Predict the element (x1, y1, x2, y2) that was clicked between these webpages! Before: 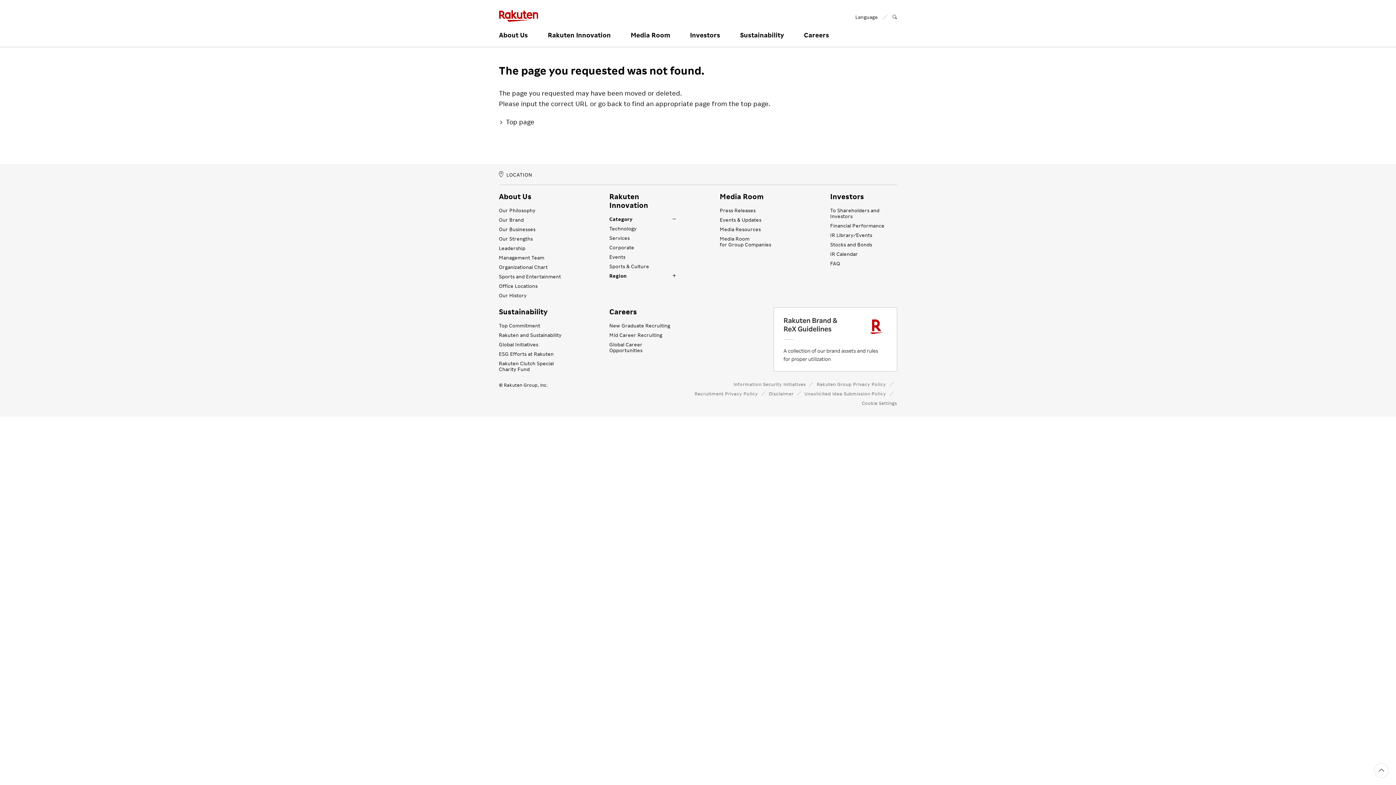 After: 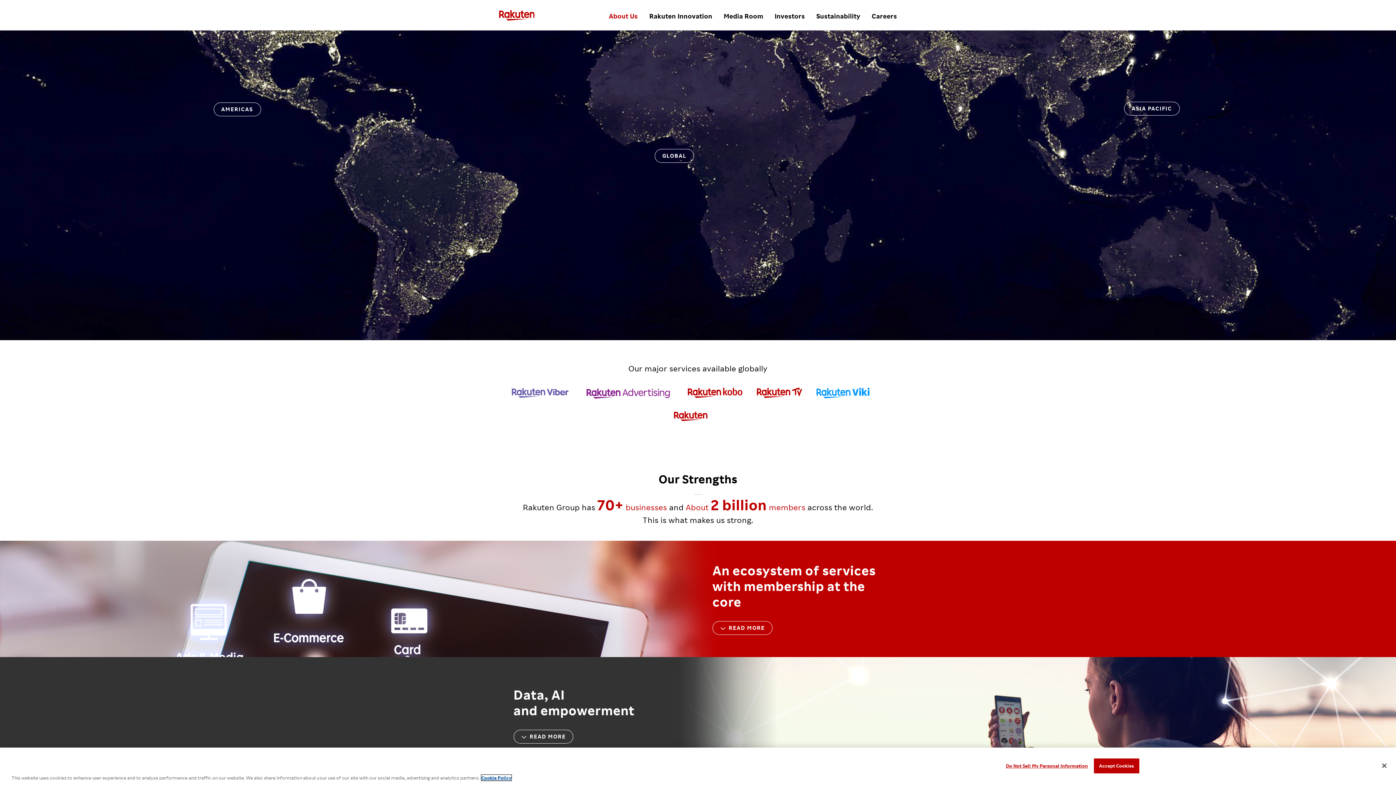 Action: label: Our Strengths bbox: (499, 236, 533, 241)